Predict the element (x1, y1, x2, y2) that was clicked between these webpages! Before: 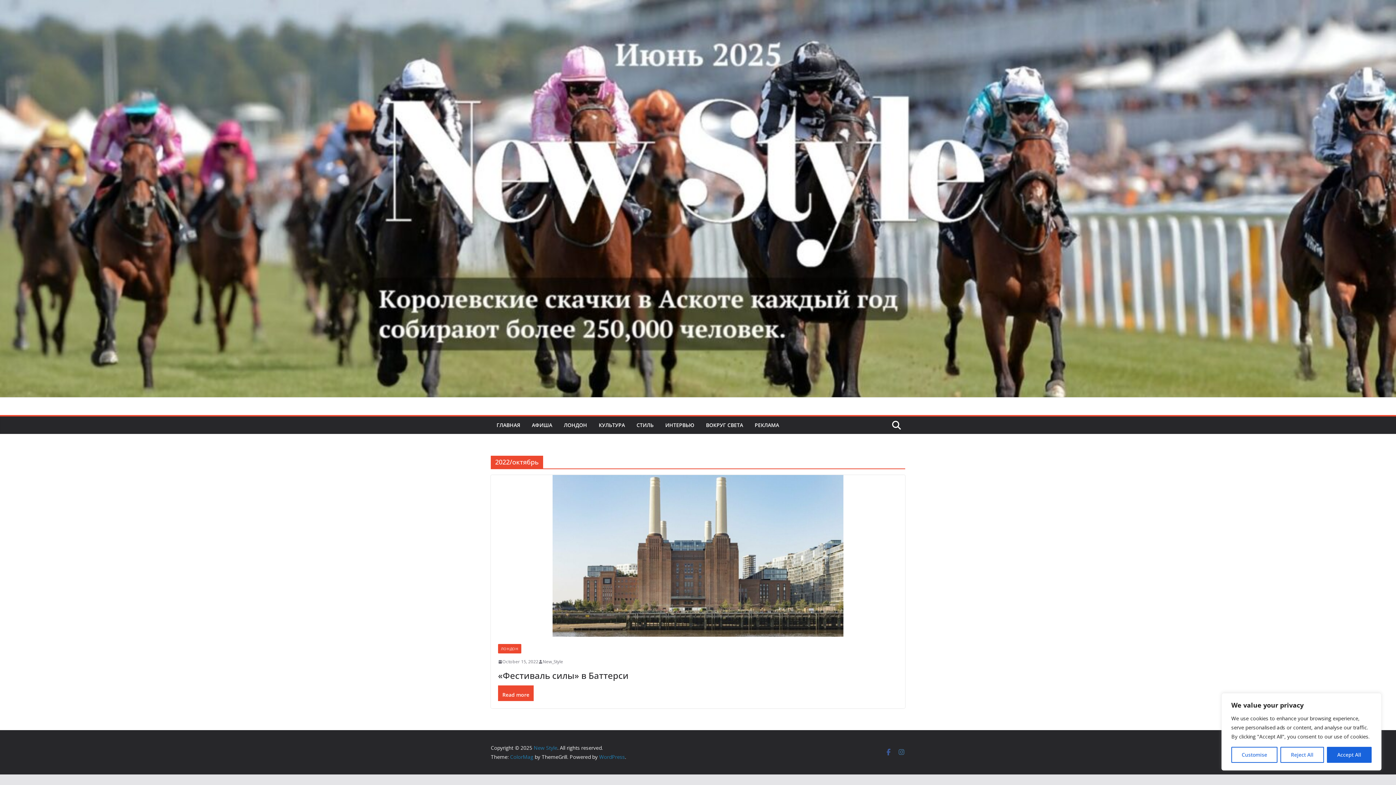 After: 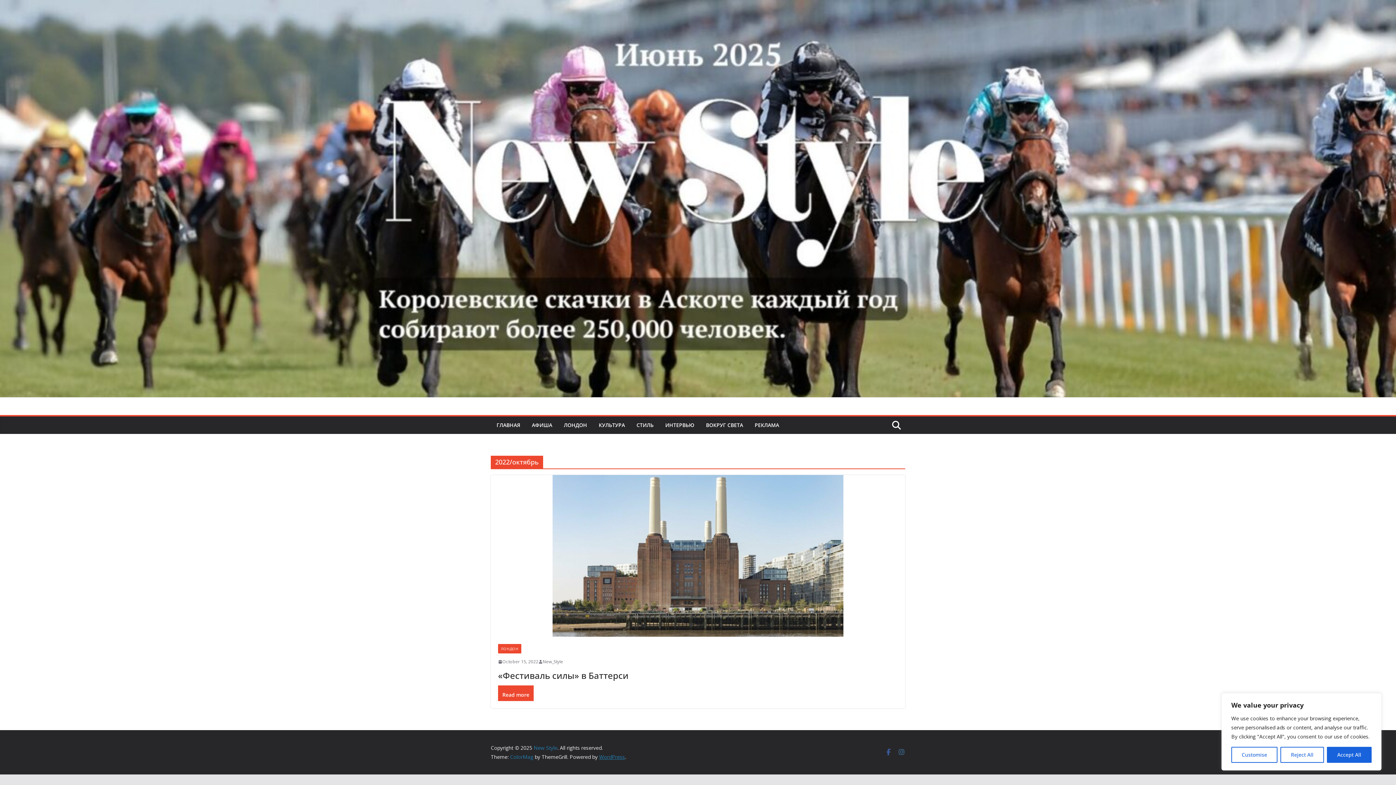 Action: bbox: (599, 753, 625, 760) label: WordPress